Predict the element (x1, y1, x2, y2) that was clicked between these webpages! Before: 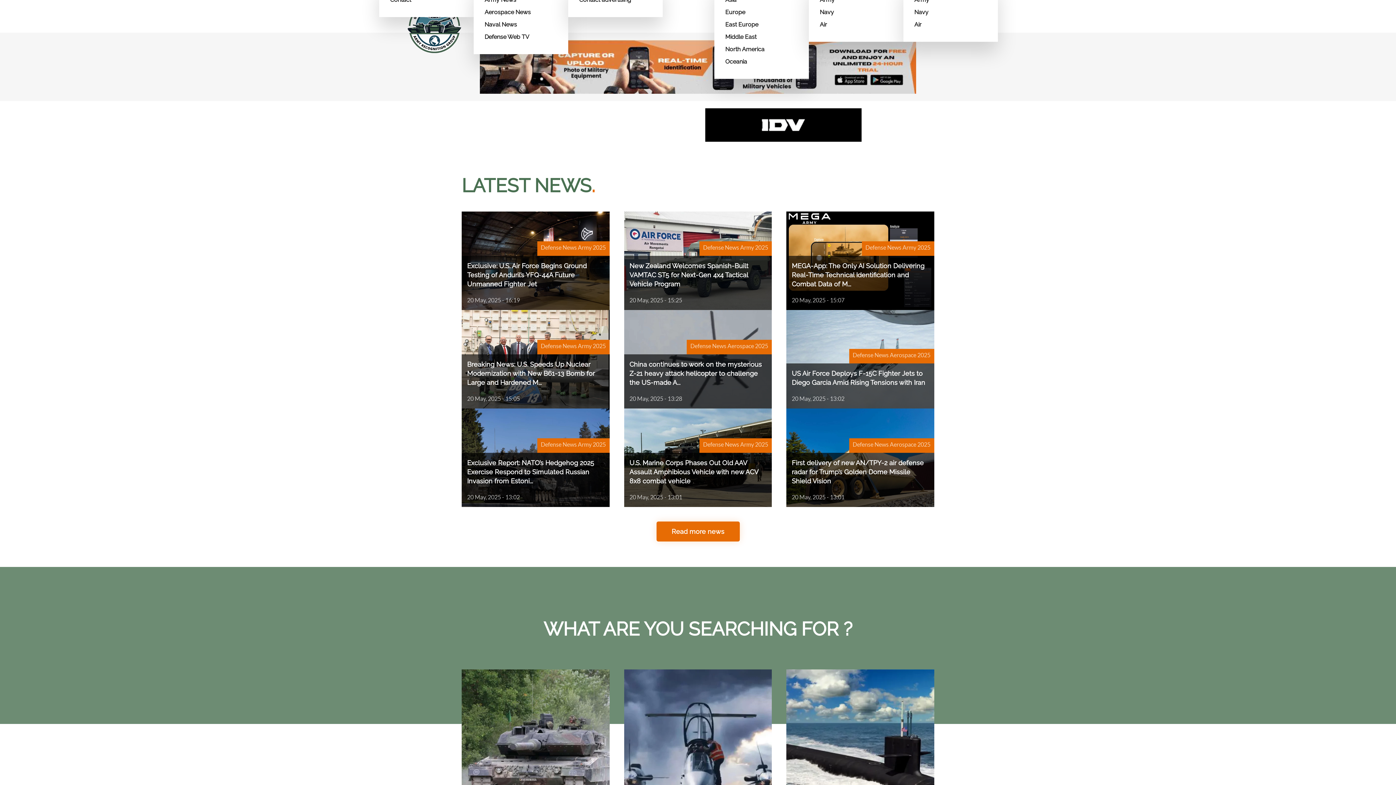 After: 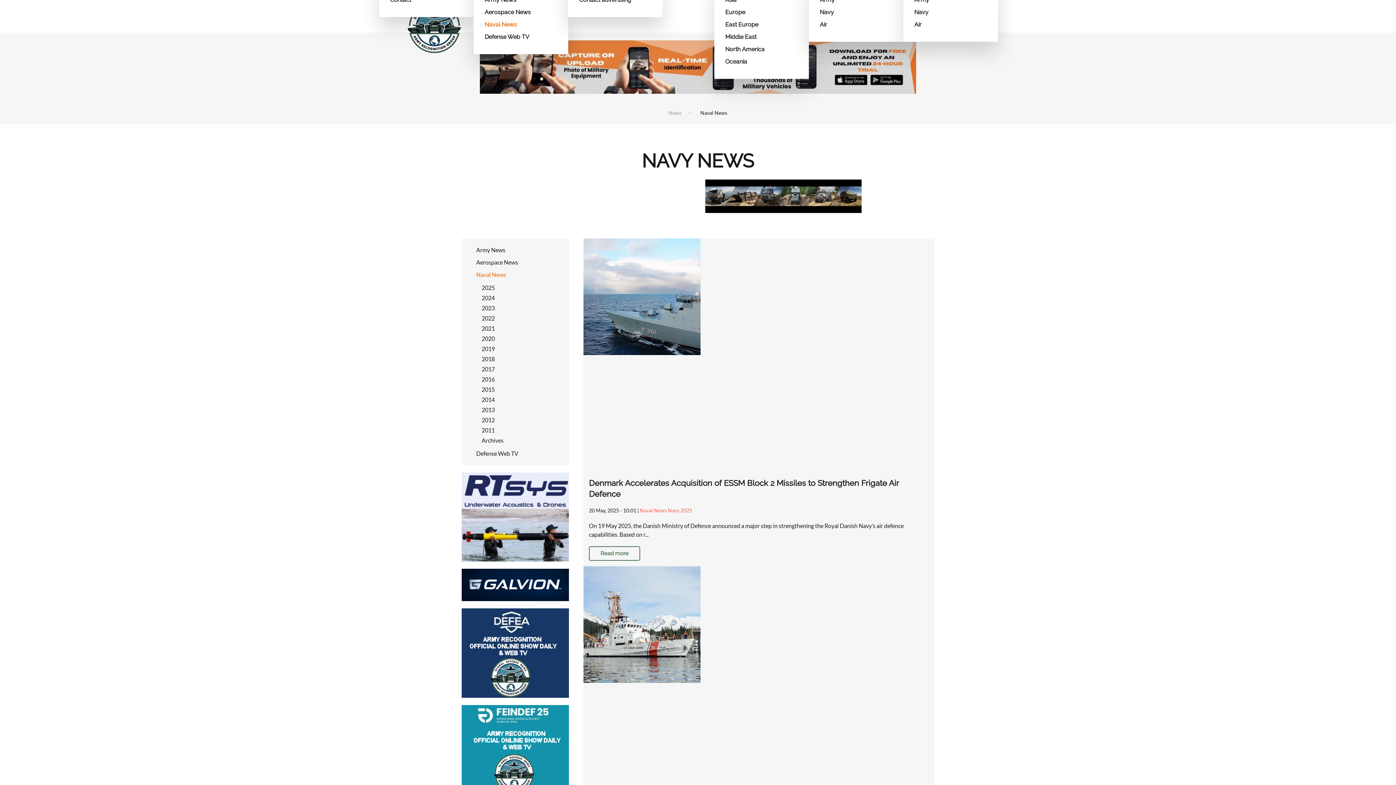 Action: label: Naval News bbox: (786, 670, 934, 855)